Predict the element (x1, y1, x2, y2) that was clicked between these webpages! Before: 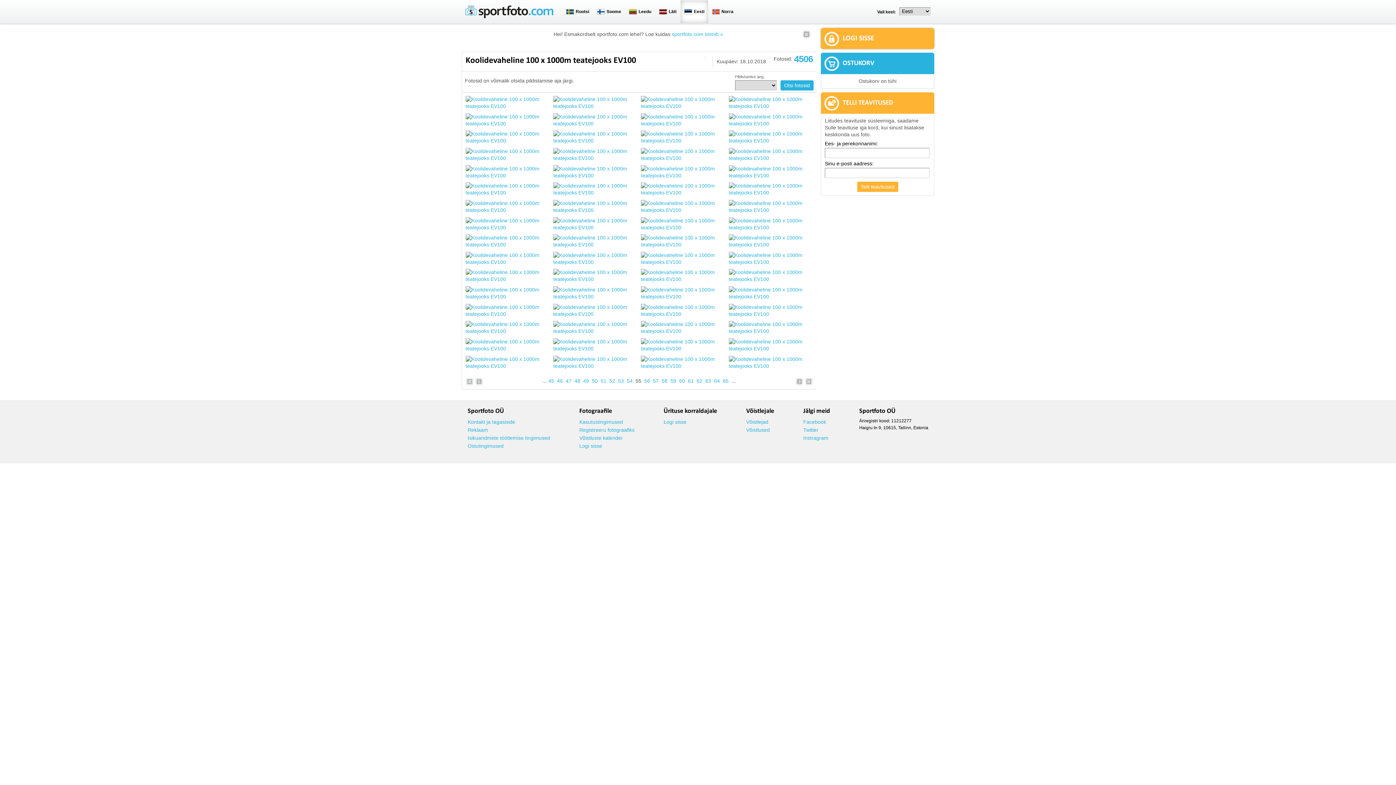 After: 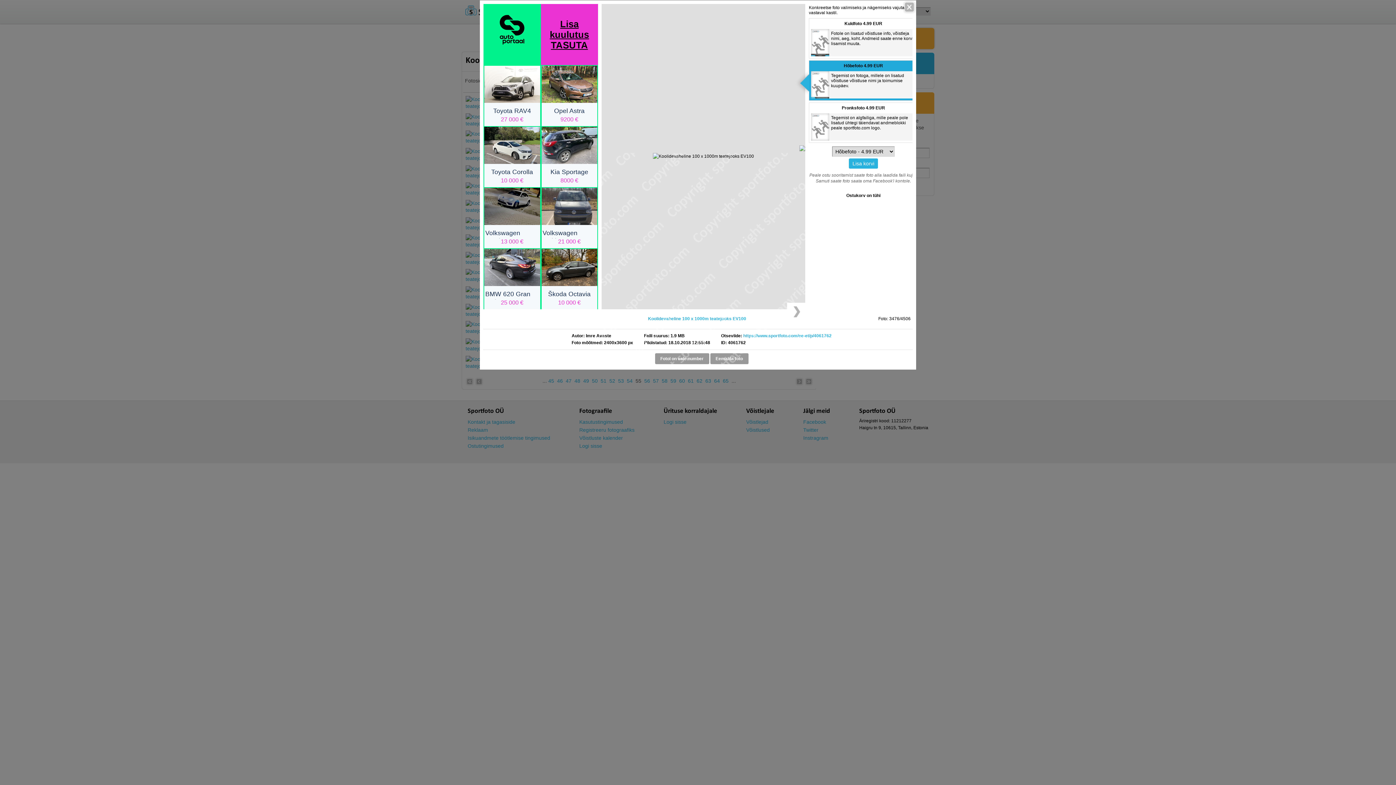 Action: bbox: (728, 172, 813, 178)